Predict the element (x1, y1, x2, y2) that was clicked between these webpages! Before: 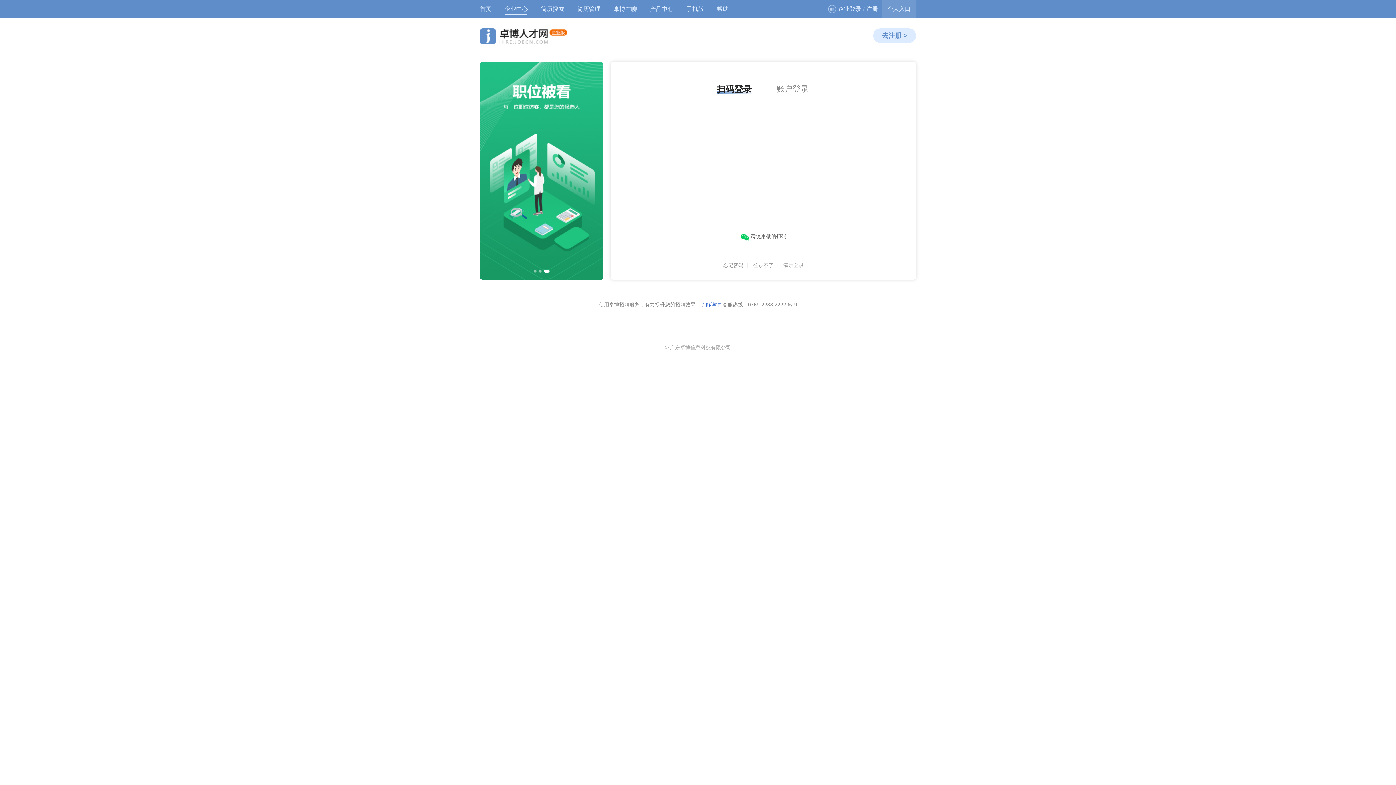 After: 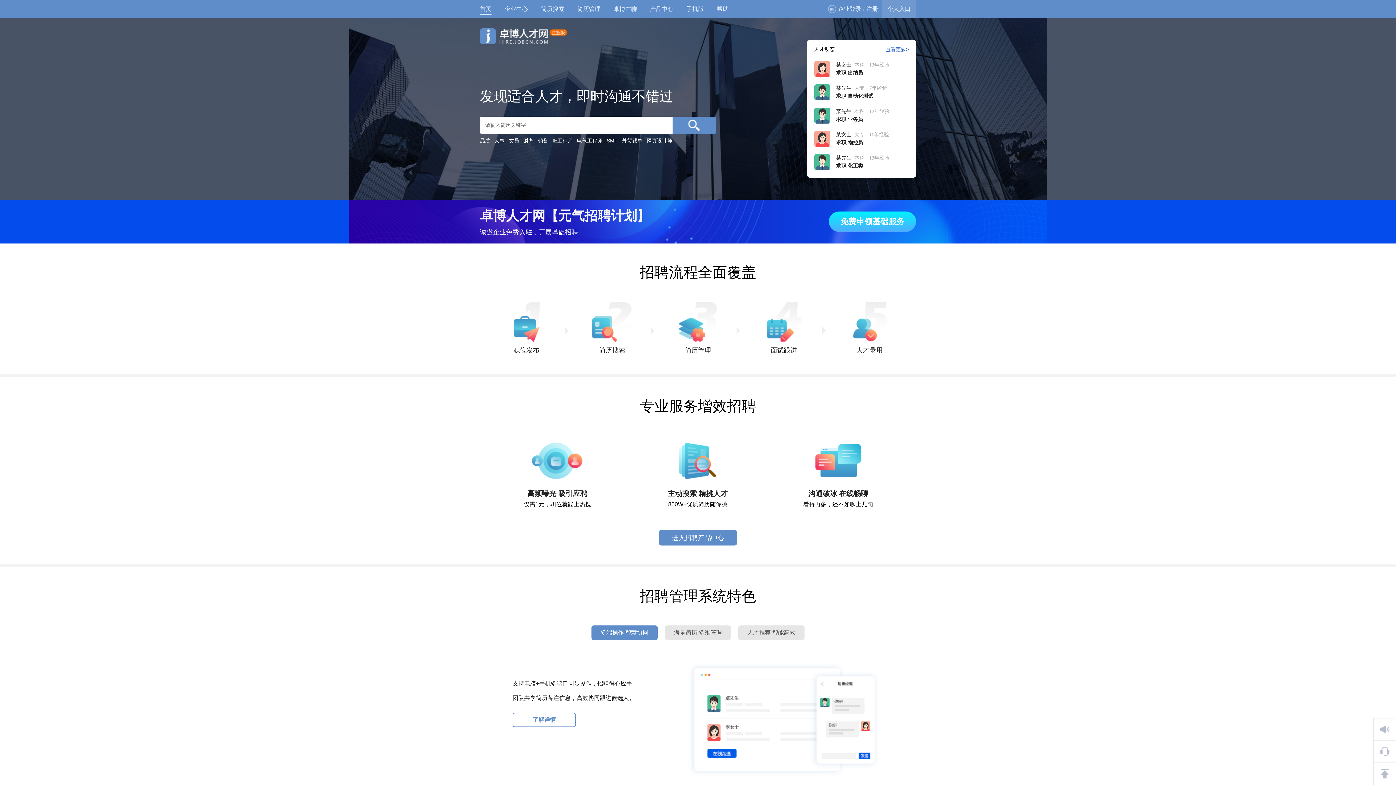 Action: label: 卓博人才网 bbox: (480, 28, 567, 44)